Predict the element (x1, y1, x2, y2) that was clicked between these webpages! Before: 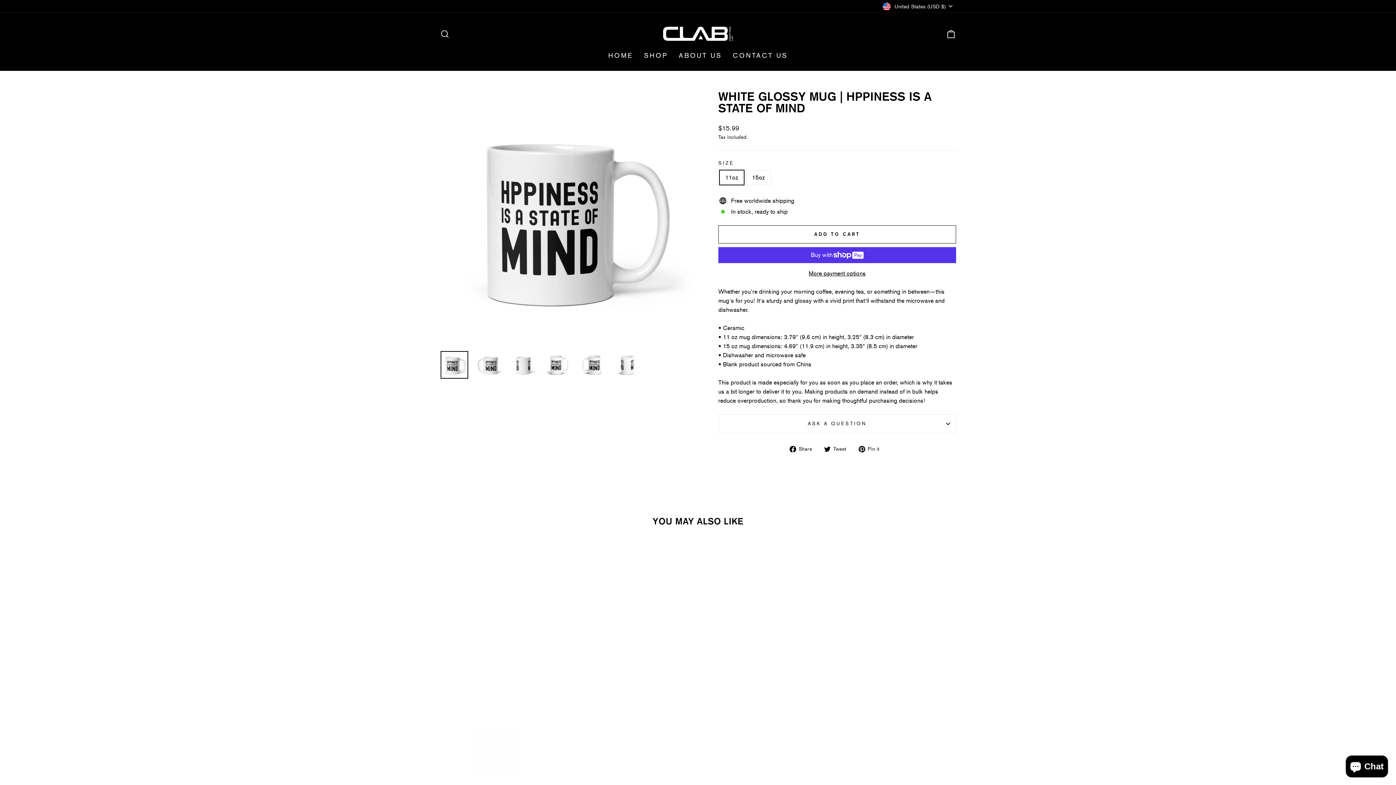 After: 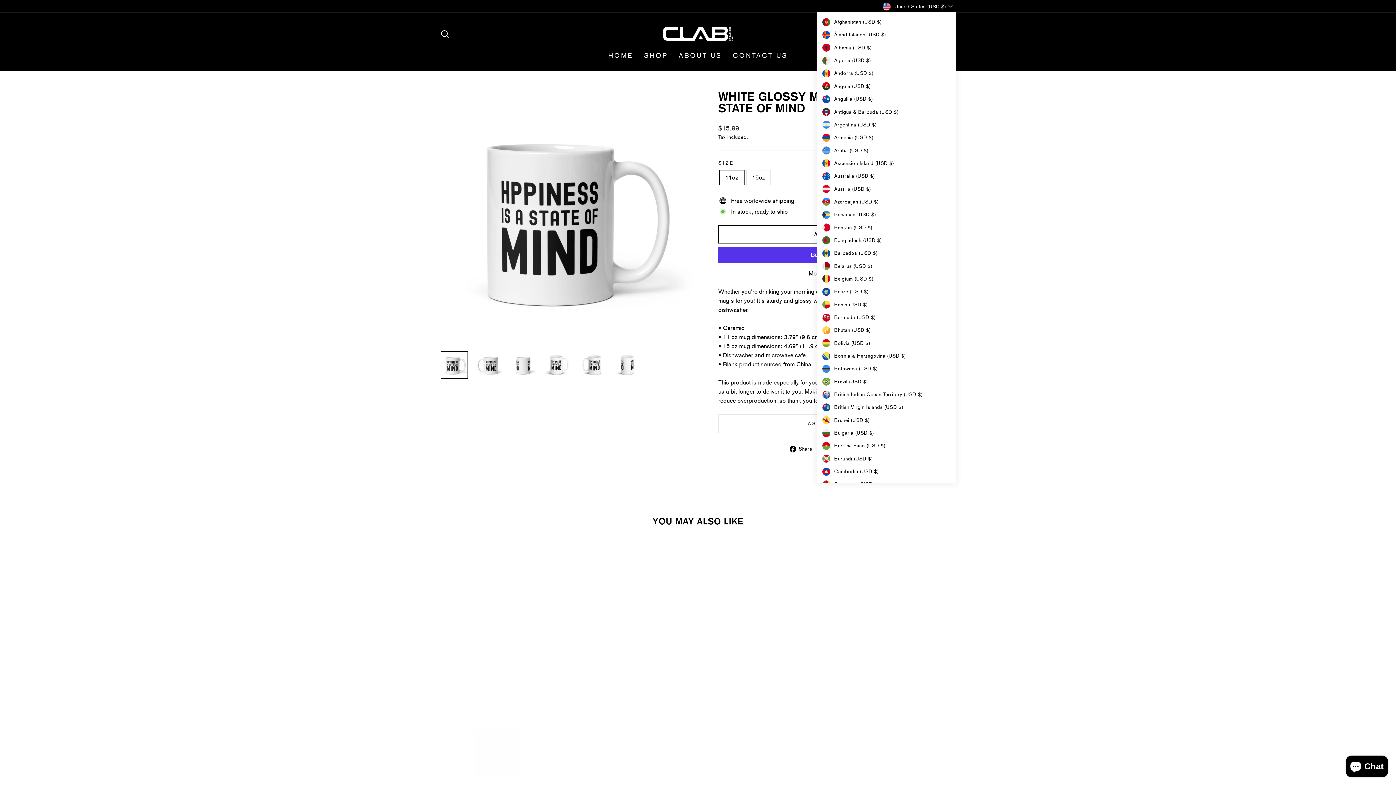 Action: bbox: (881, 0, 956, 12) label: United States (USD $)